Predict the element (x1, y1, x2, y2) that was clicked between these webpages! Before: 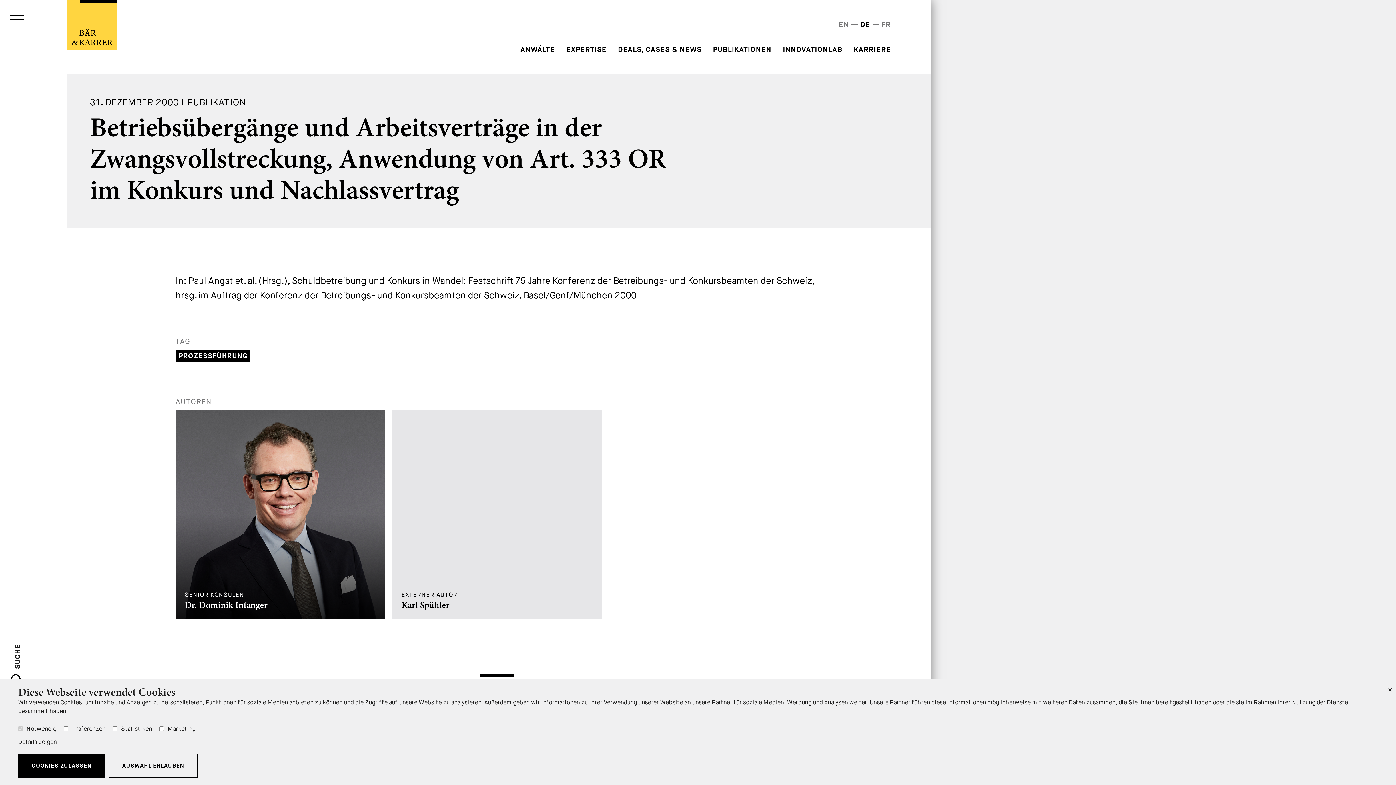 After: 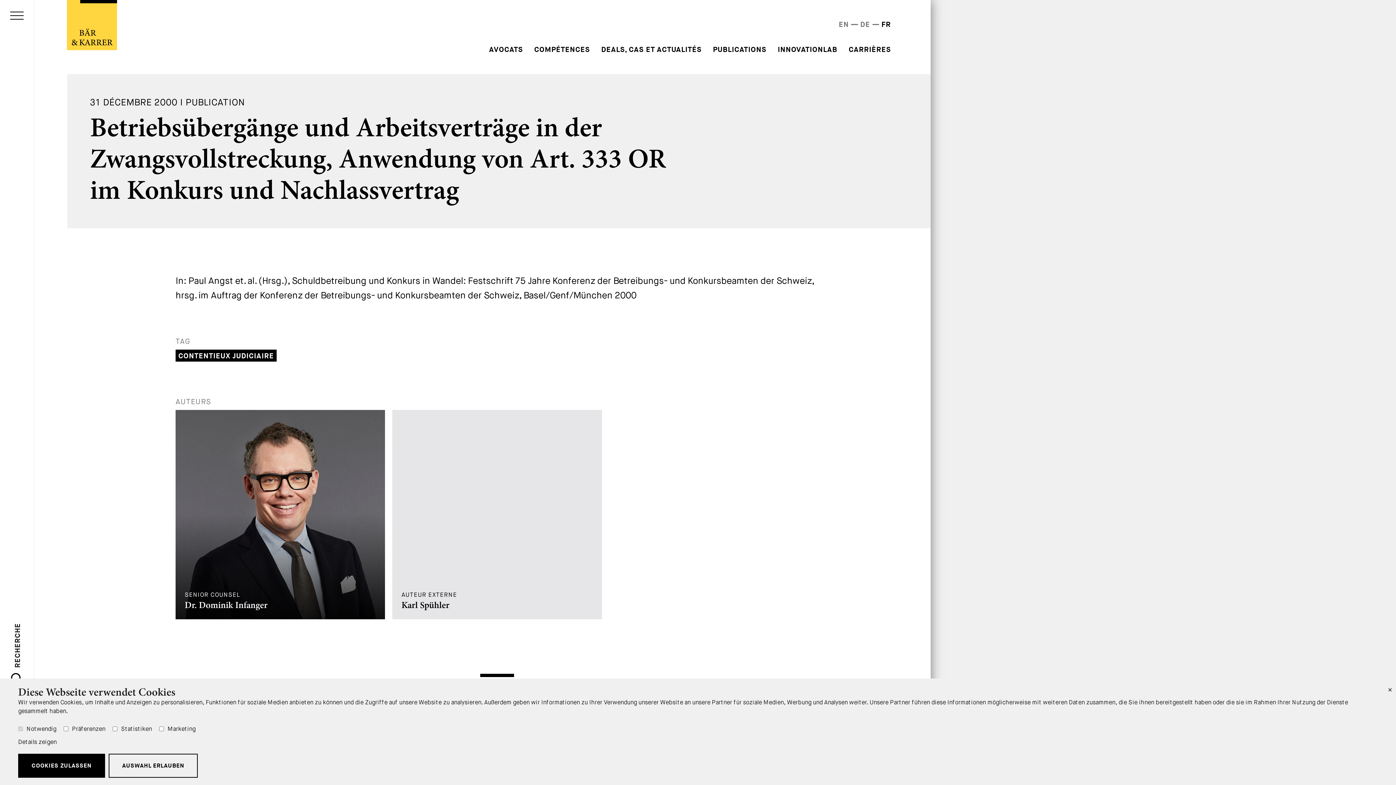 Action: bbox: (881, 20, 891, 29) label: FR